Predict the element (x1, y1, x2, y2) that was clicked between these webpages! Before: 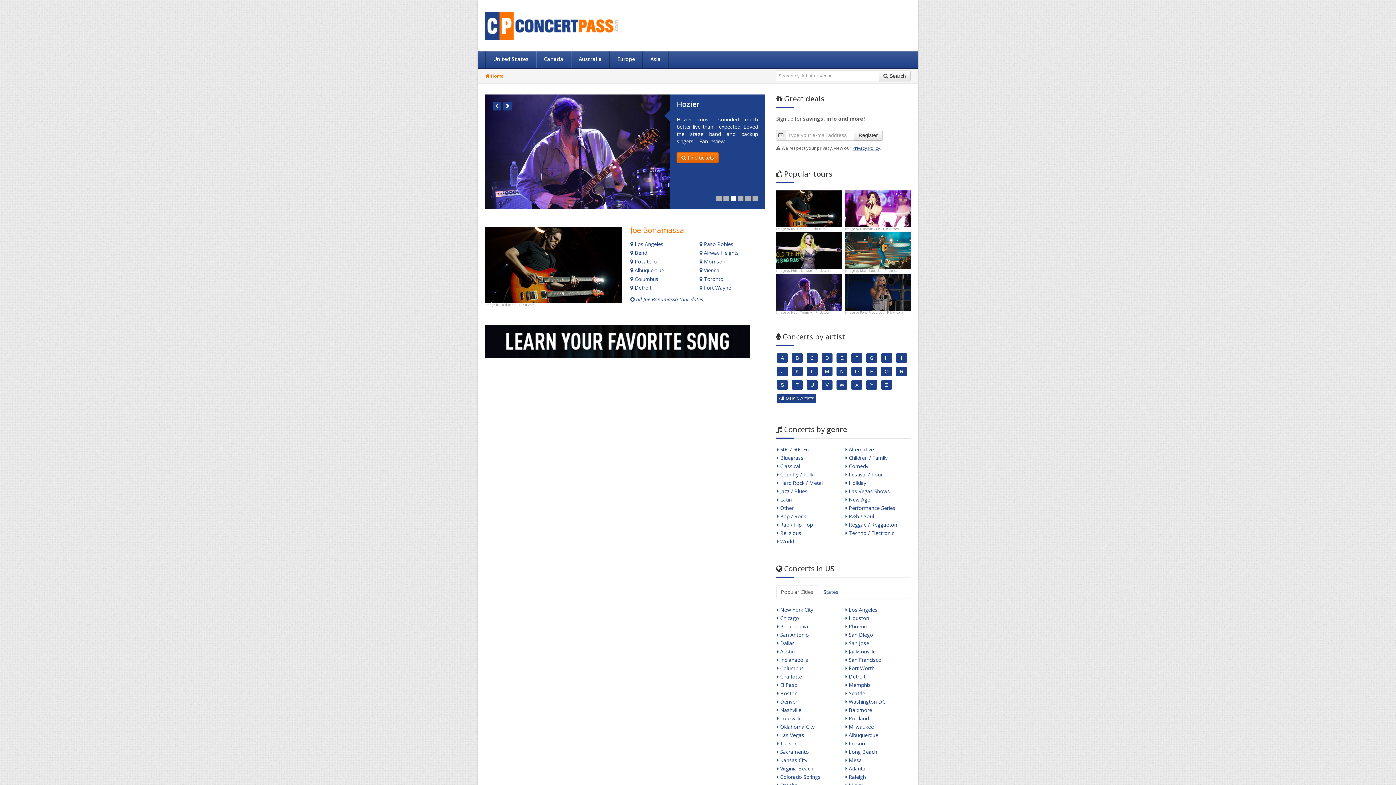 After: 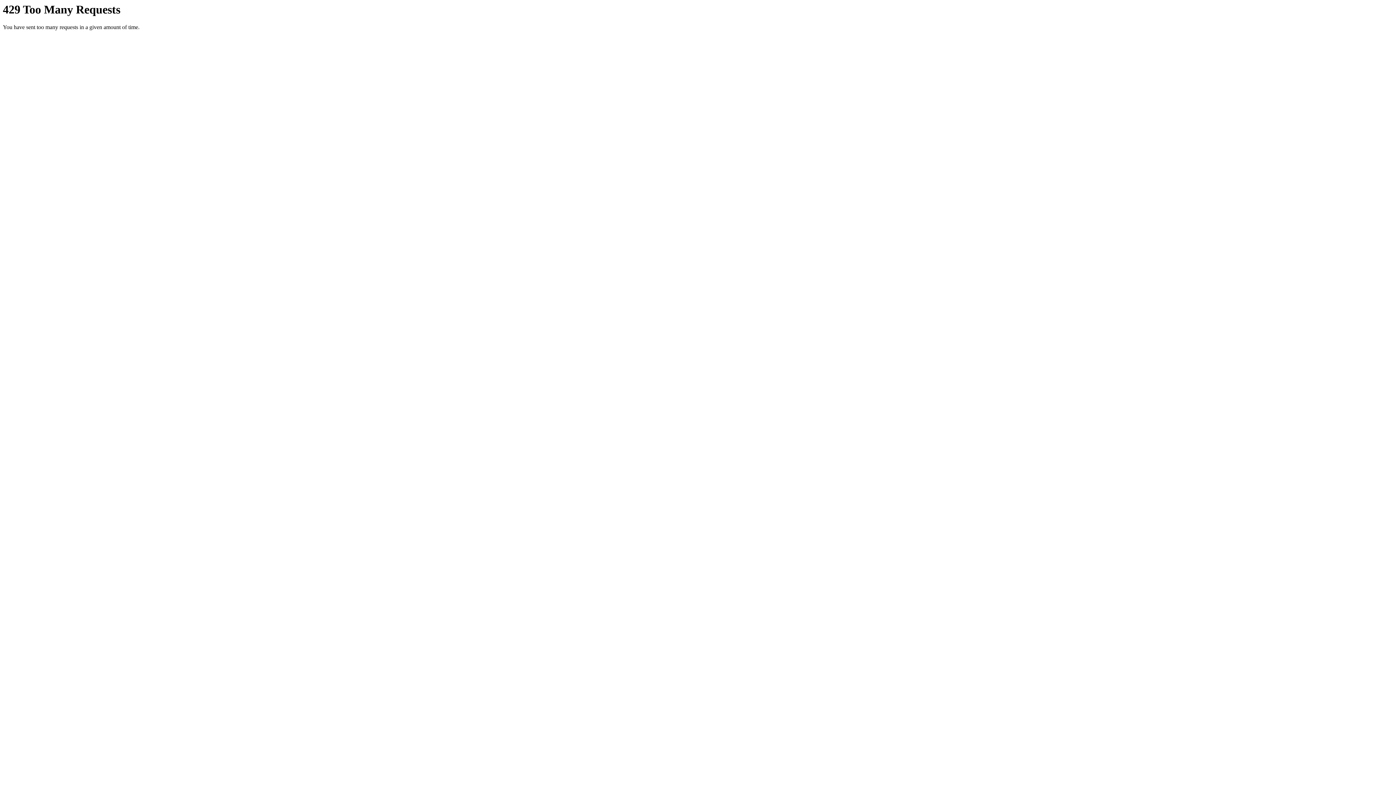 Action: label: Raúl Ranz | Flickr.com bbox: (500, 302, 534, 307)